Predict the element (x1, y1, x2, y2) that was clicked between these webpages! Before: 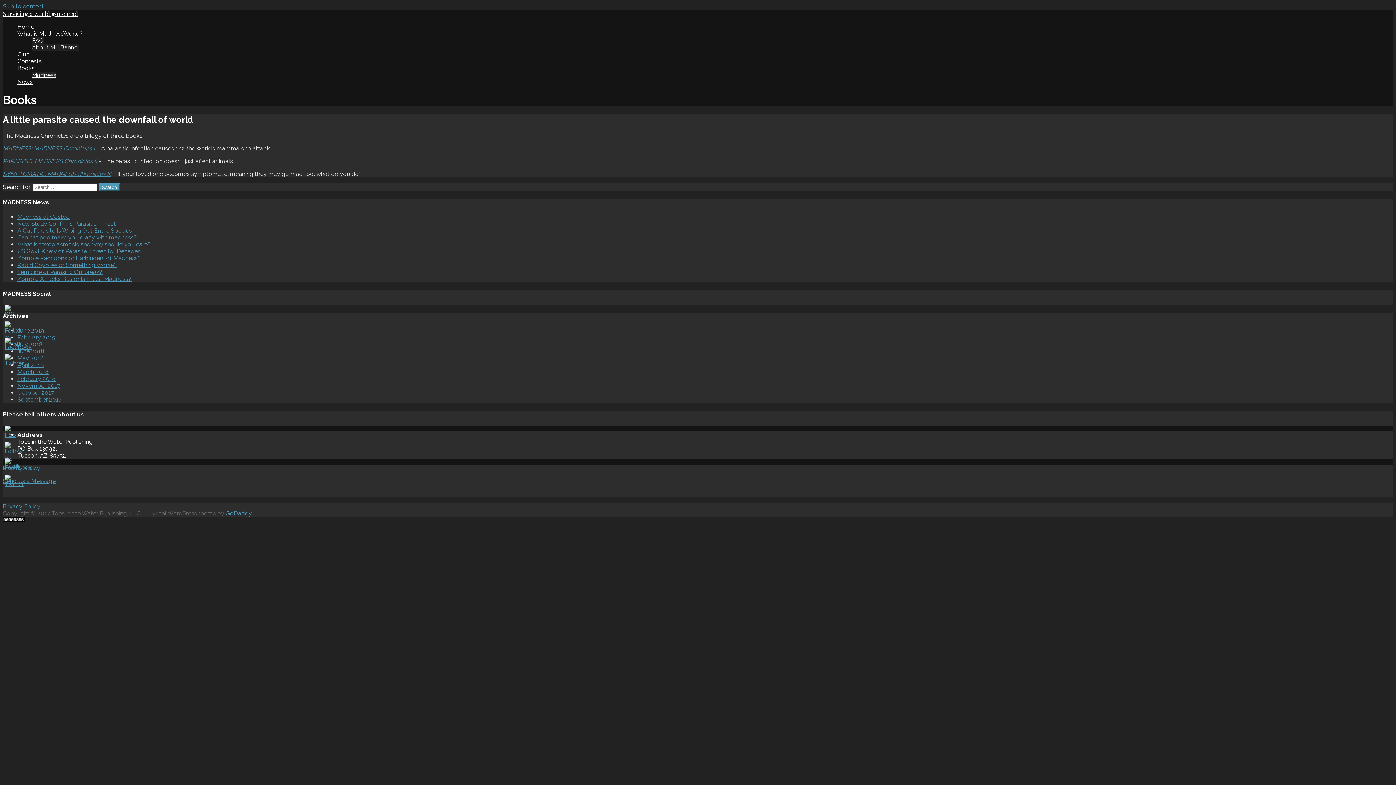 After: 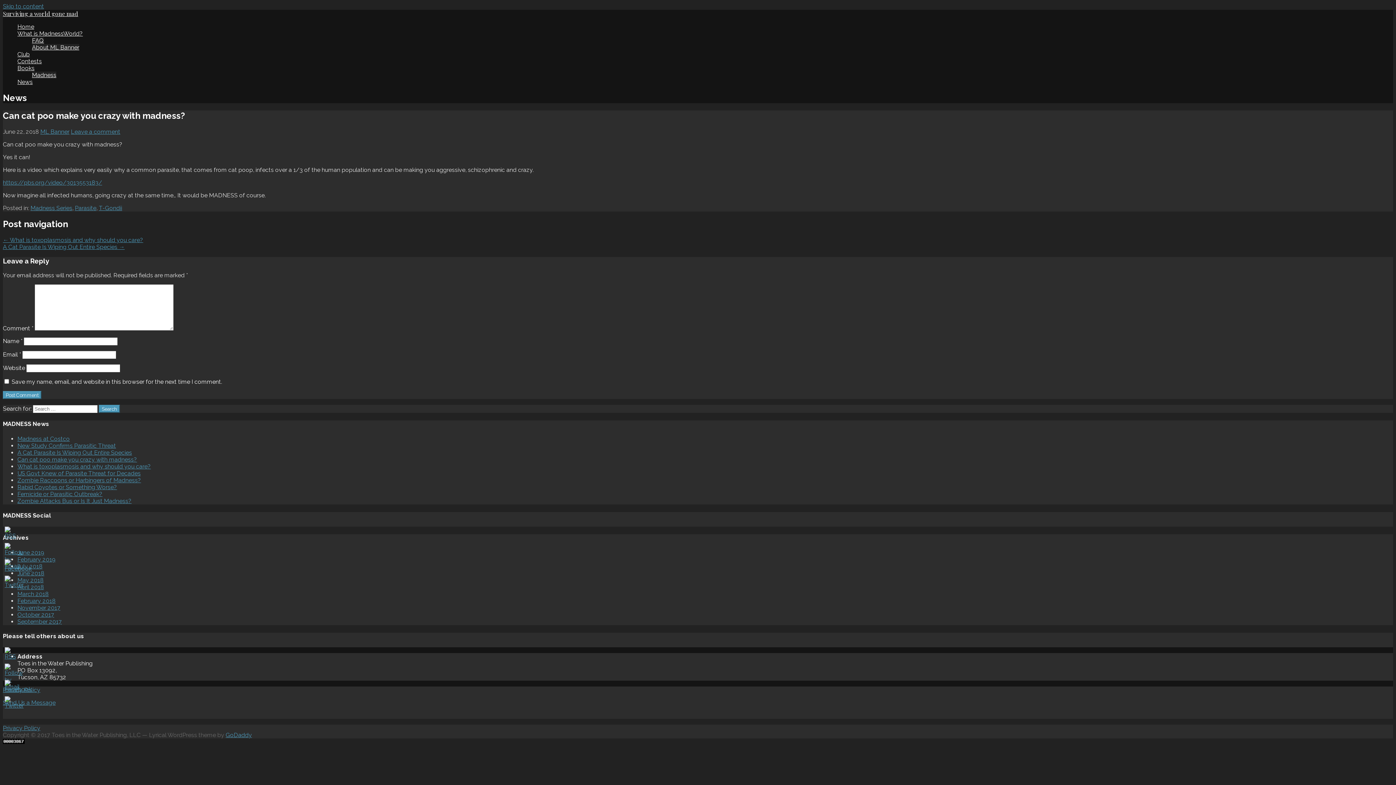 Action: label: Can cat poo make you crazy with madness? bbox: (17, 234, 137, 241)